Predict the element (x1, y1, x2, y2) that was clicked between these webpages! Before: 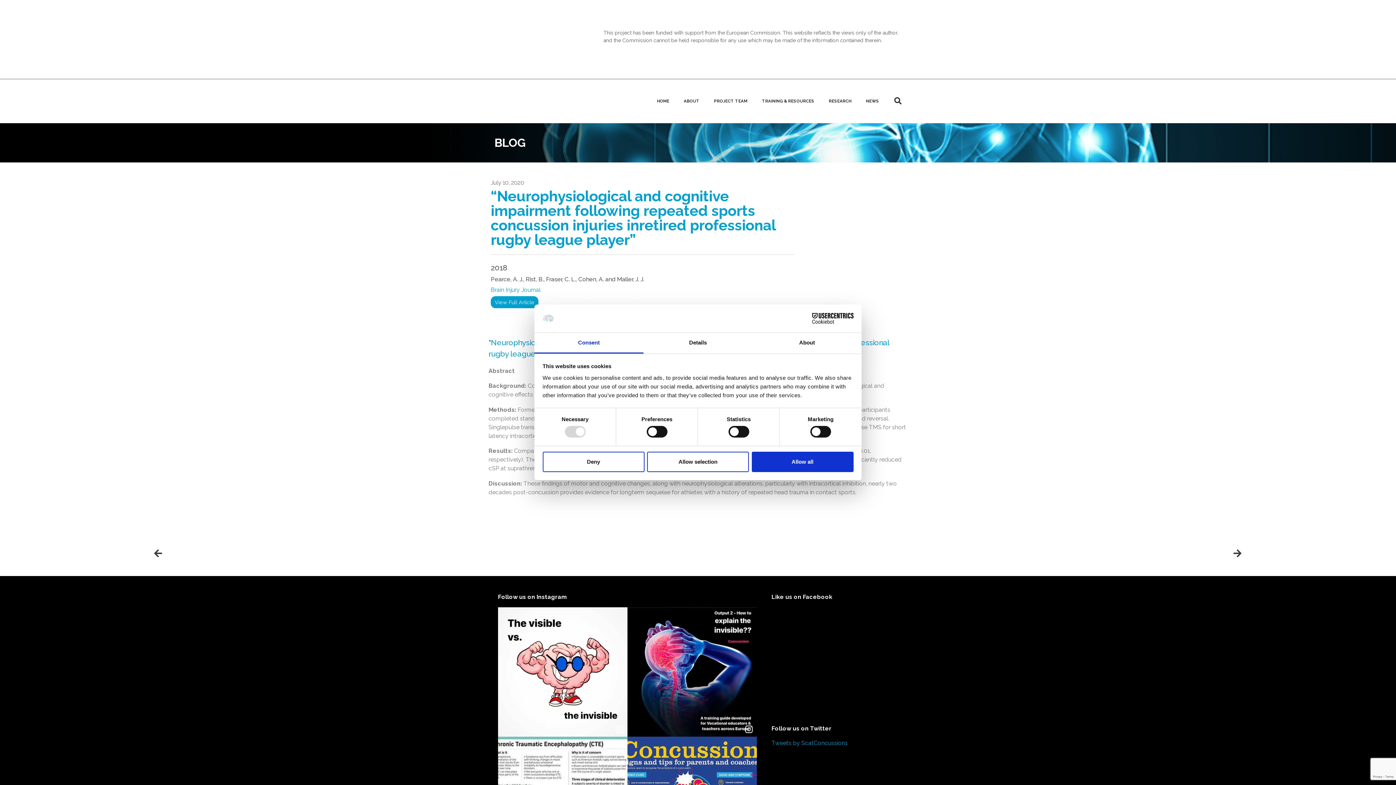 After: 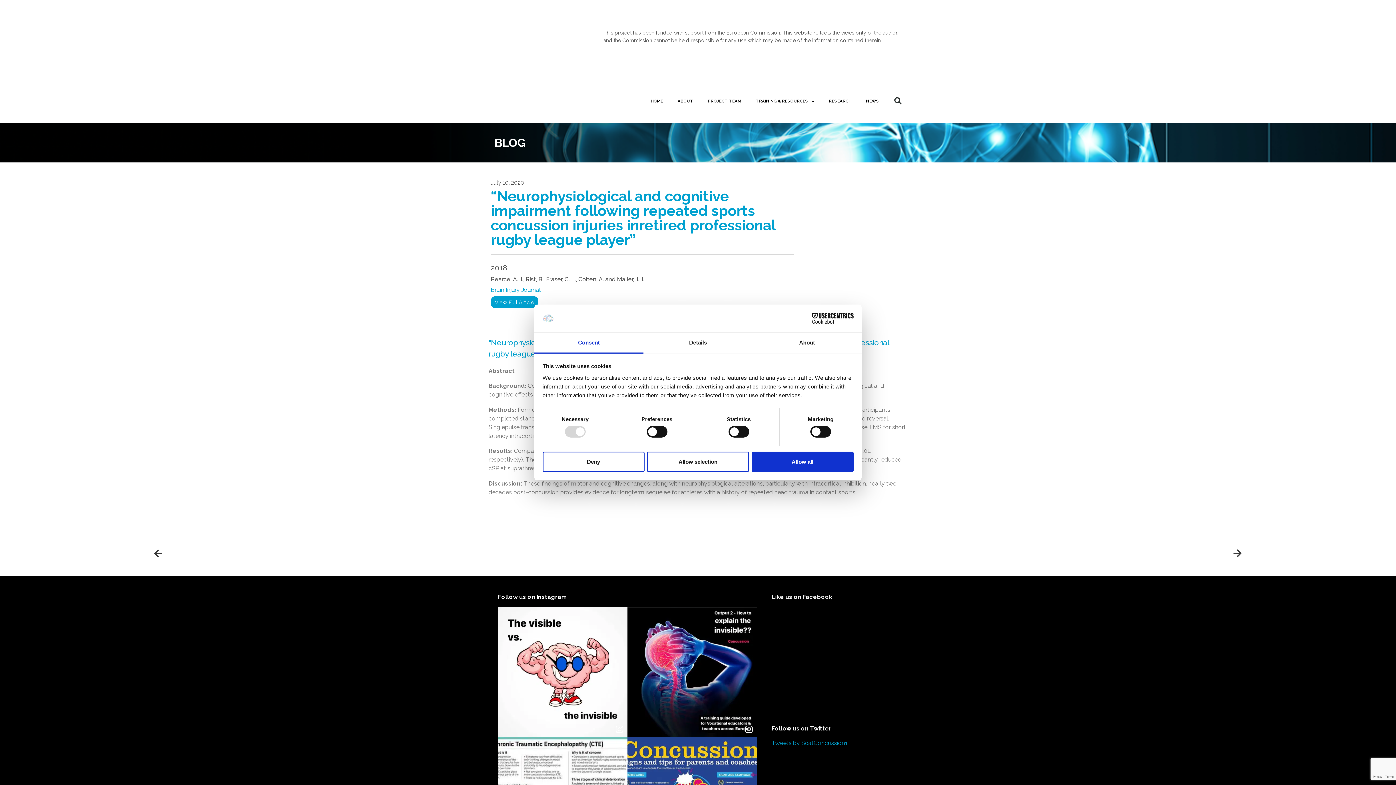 Action: bbox: (534, 333, 643, 353) label: Consent